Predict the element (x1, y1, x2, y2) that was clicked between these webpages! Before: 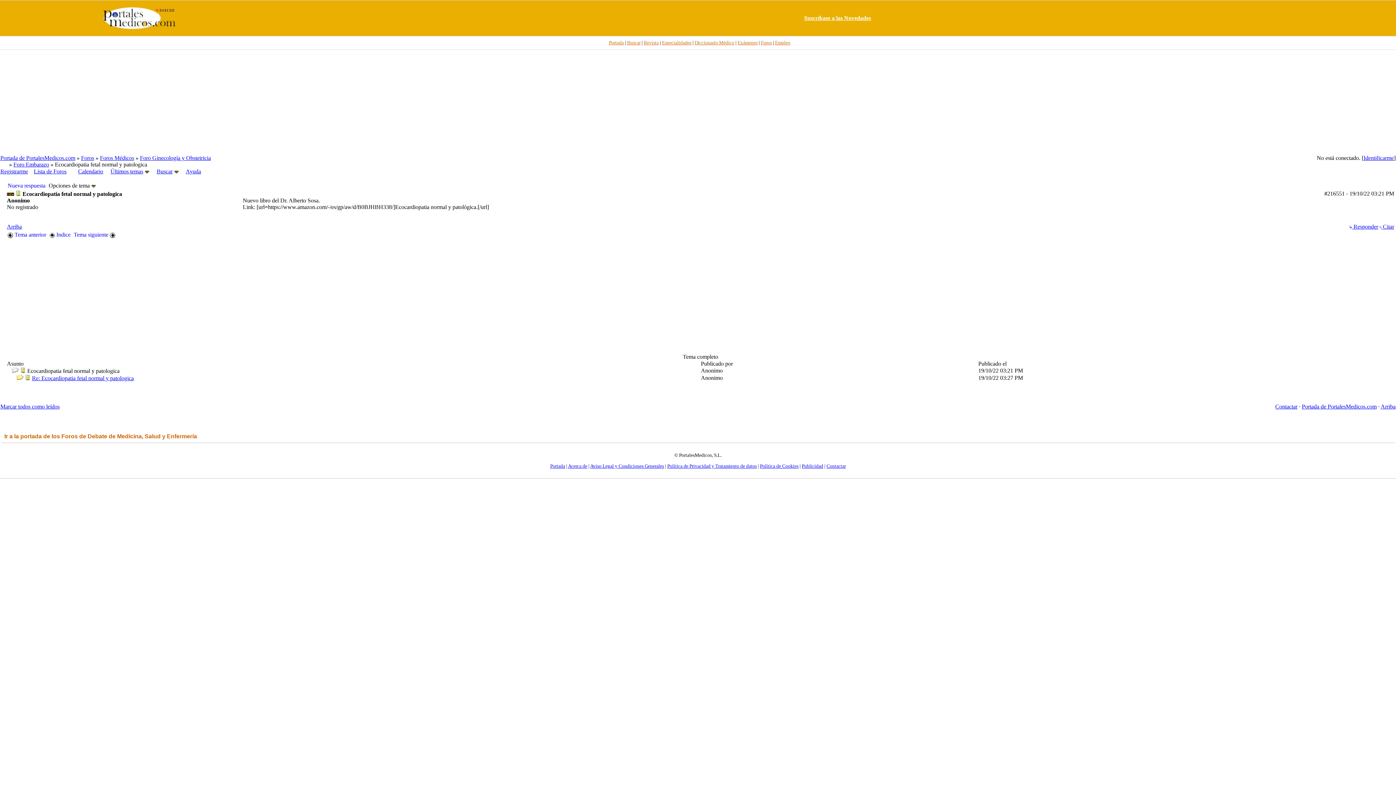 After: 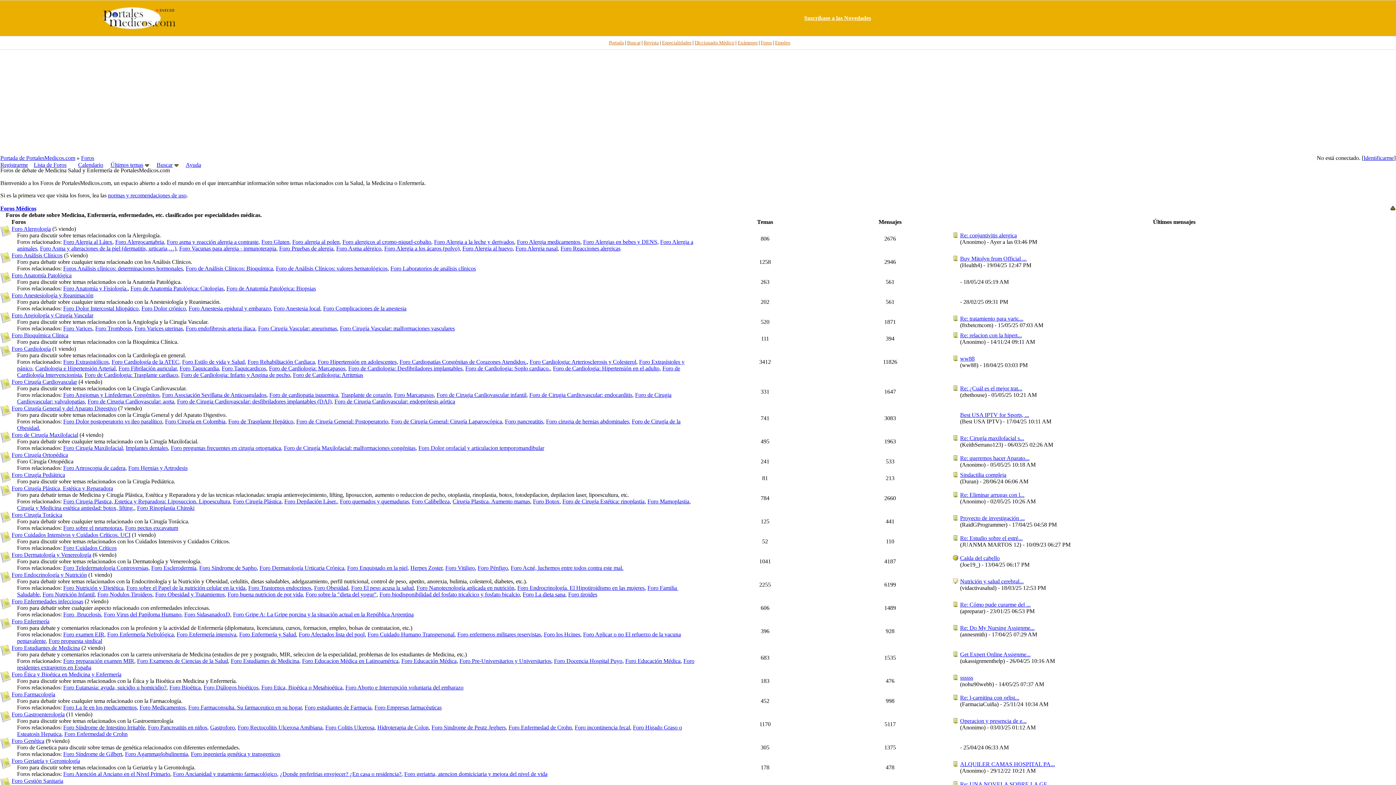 Action: label: Lista de Foros bbox: (33, 168, 66, 174)